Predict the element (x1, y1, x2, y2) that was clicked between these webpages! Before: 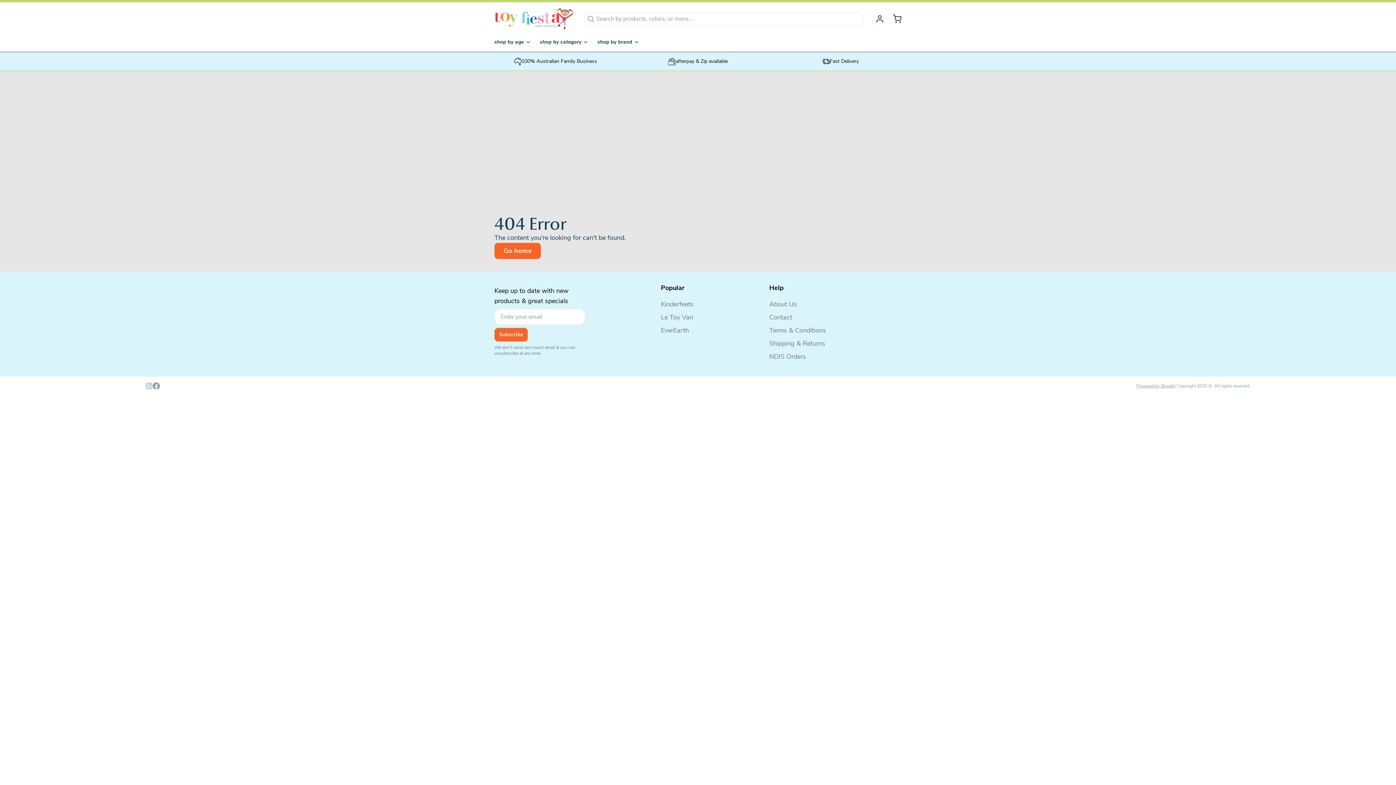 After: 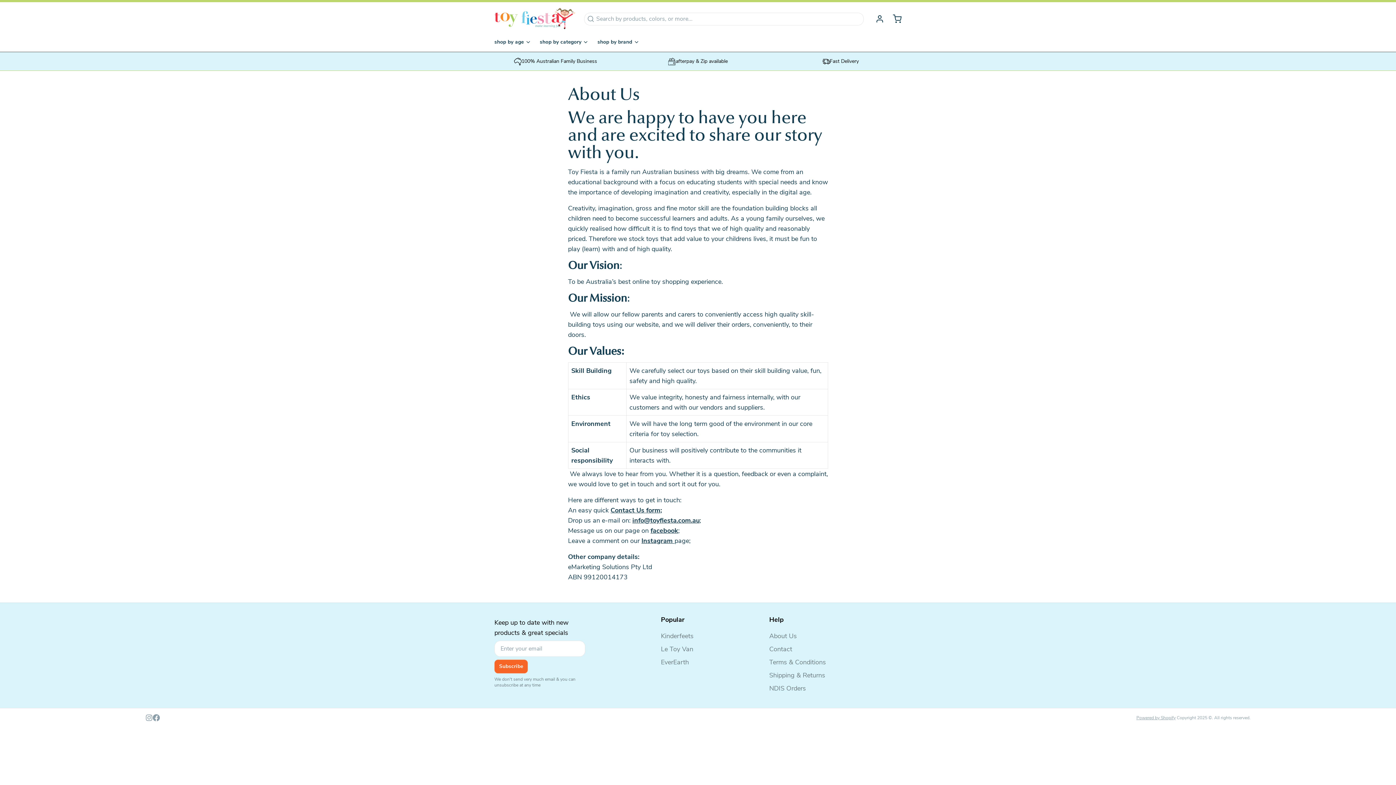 Action: bbox: (769, 299, 826, 309) label: About Us